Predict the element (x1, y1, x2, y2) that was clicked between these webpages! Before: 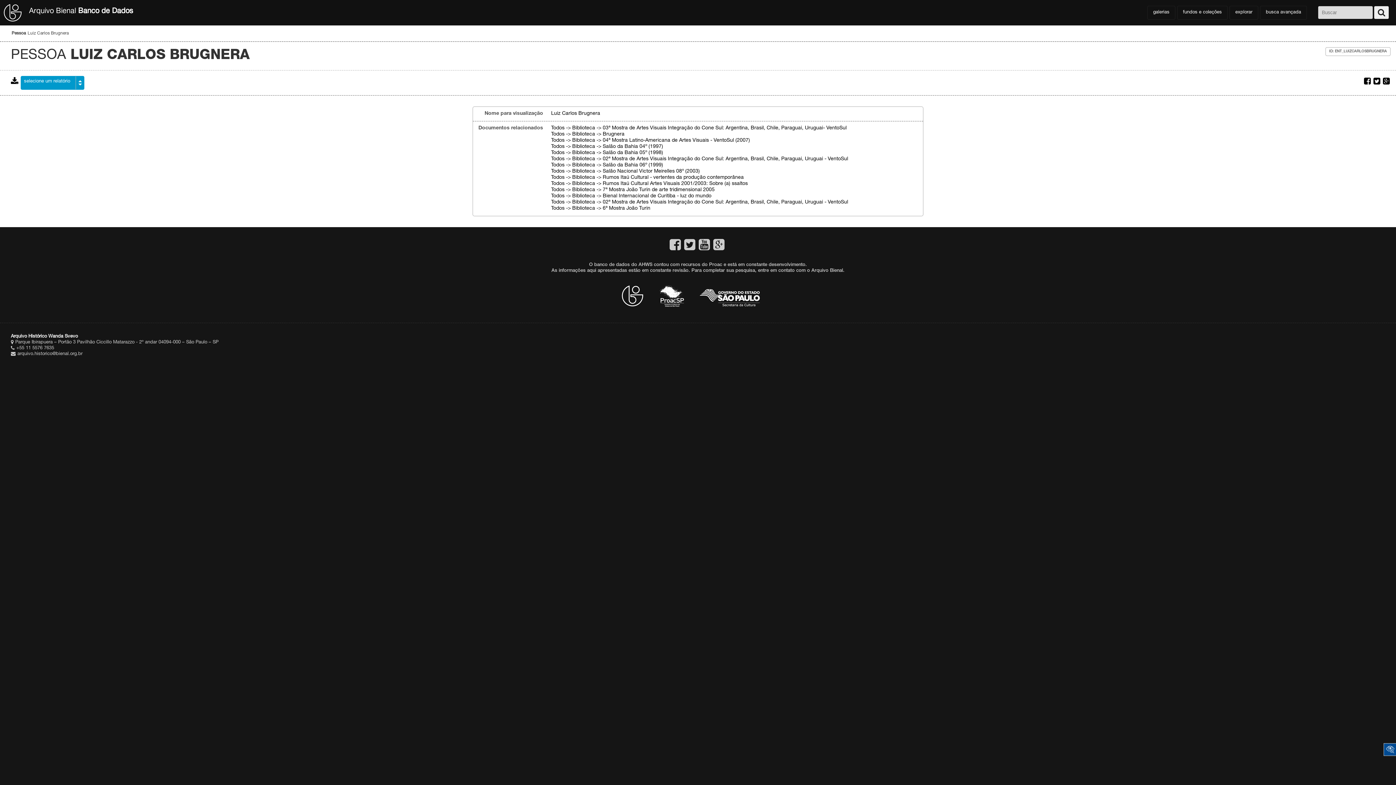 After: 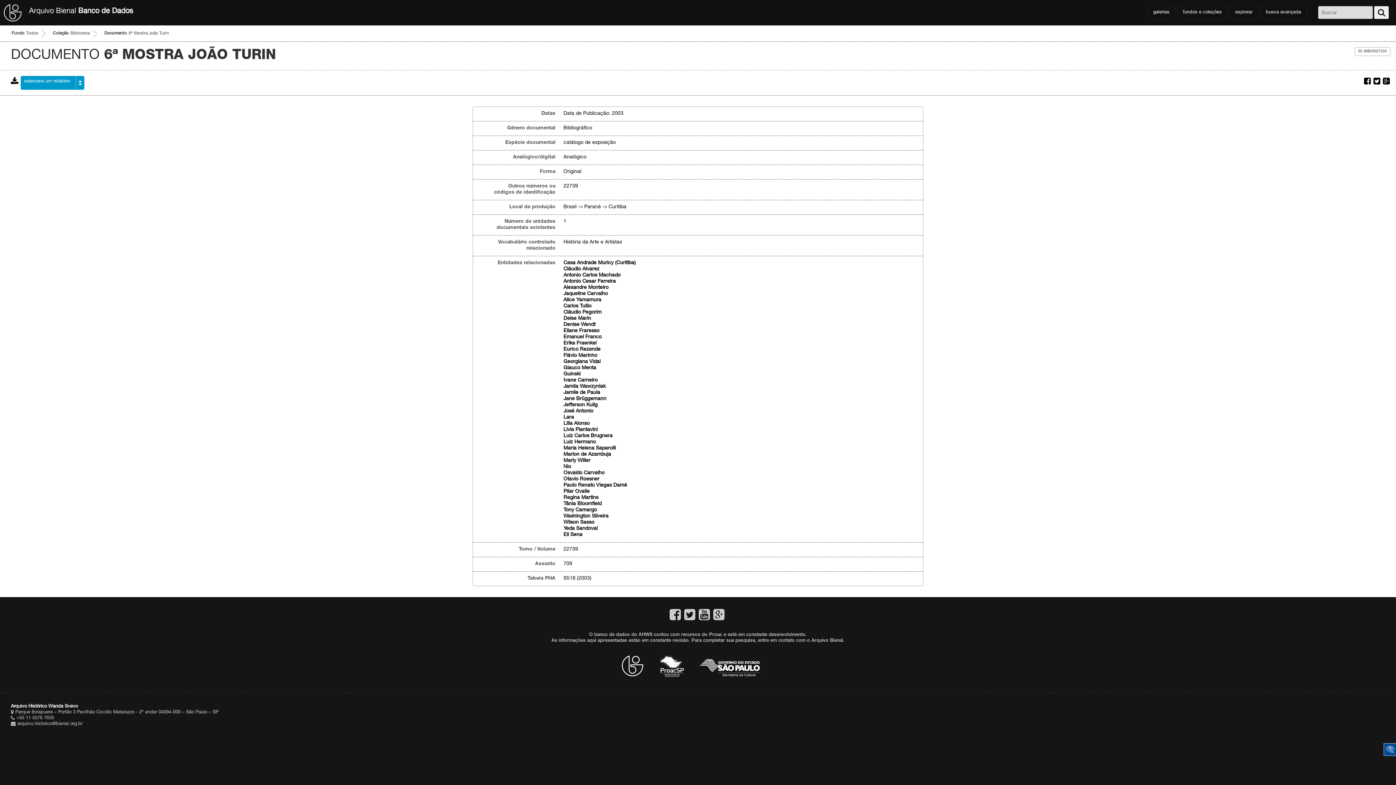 Action: bbox: (551, 206, 650, 211) label: Todos -> Biblioteca -> 6ª Mostra João Turin